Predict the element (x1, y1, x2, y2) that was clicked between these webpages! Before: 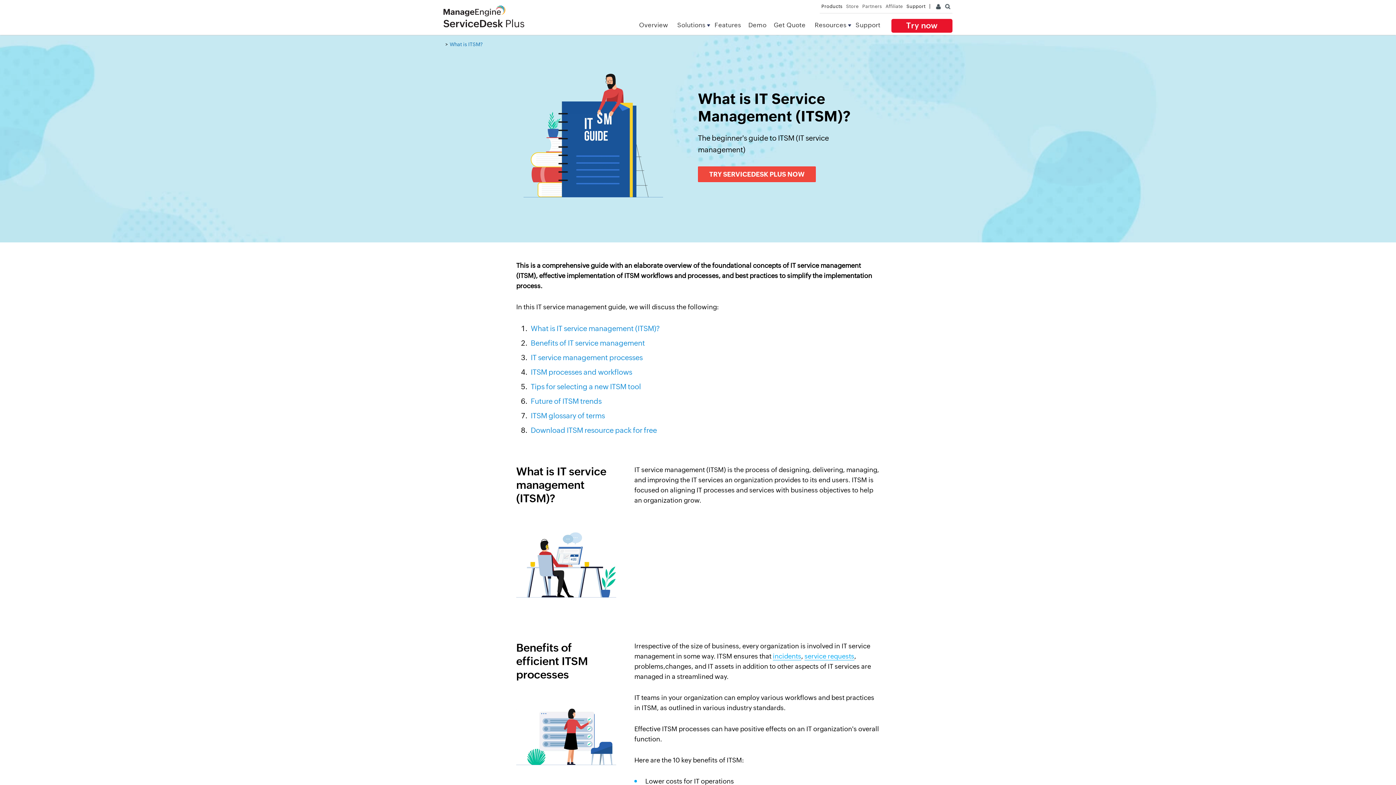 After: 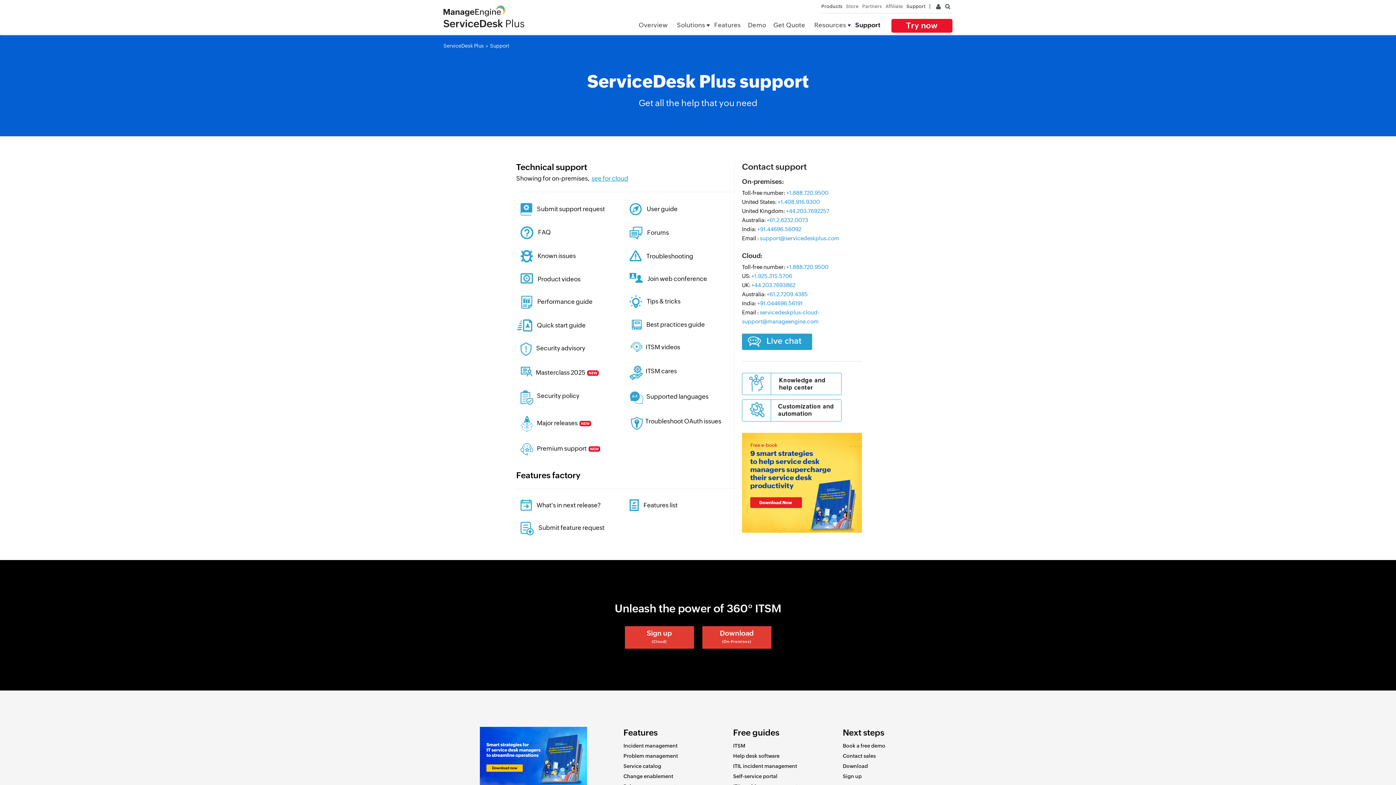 Action: label: Support bbox: (855, 21, 880, 28)